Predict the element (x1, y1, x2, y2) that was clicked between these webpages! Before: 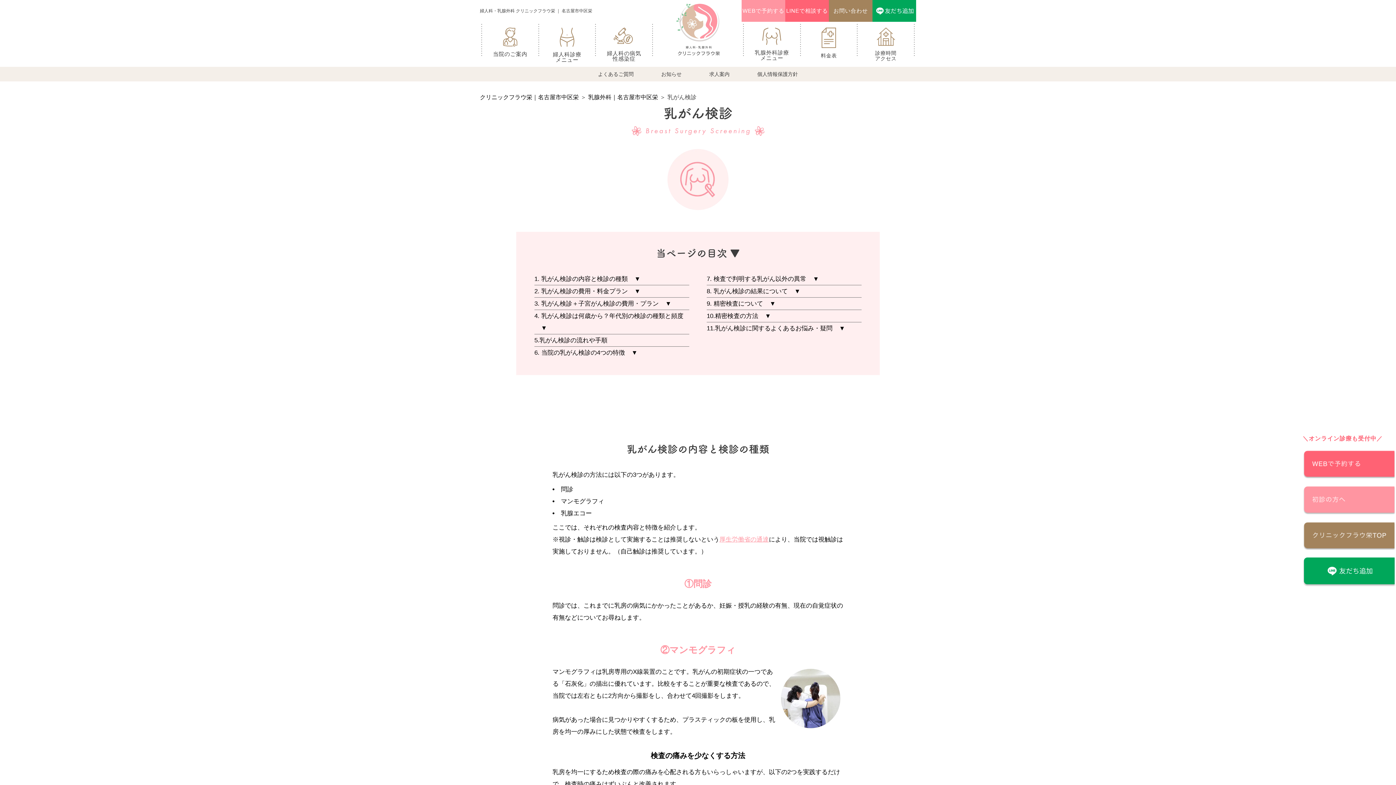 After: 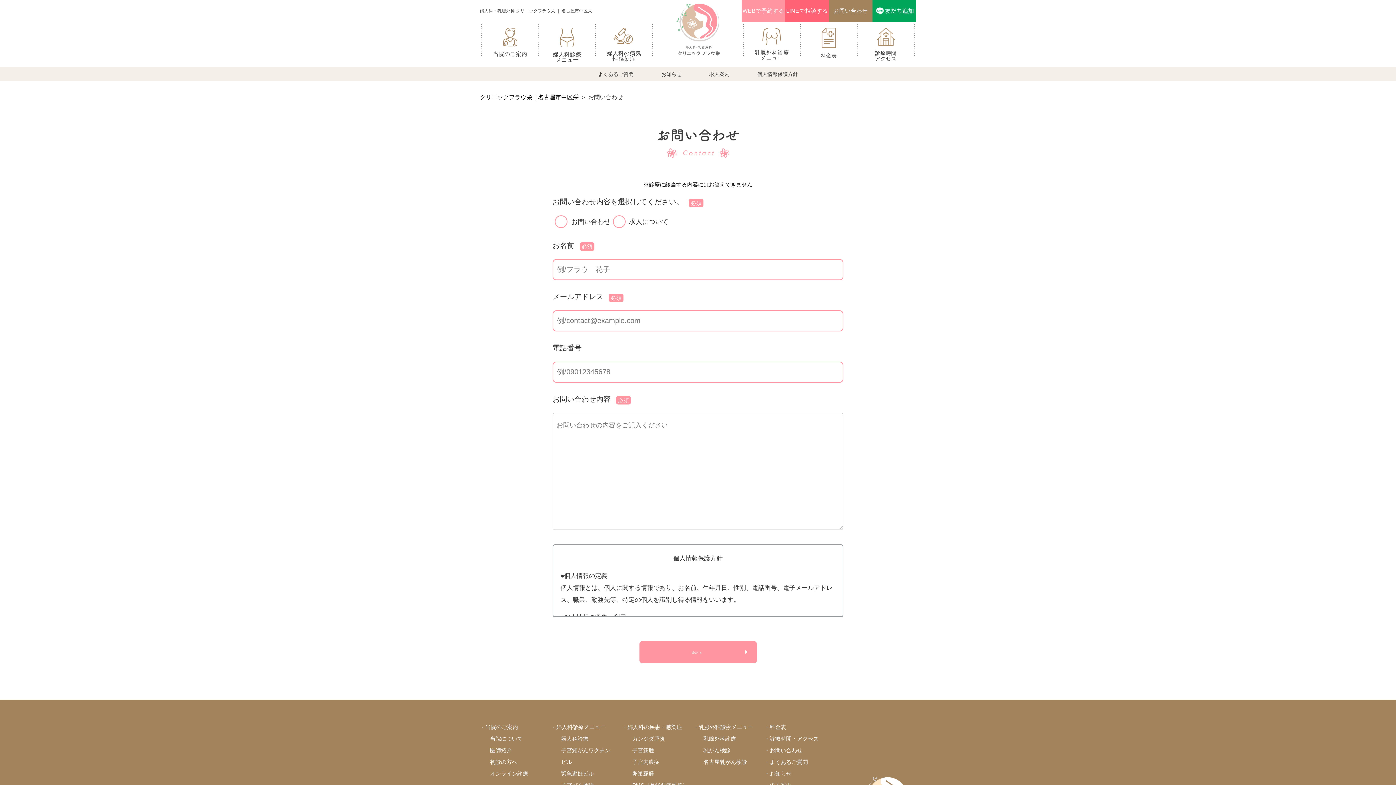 Action: label: お問い合わせ bbox: (829, 0, 872, 21)